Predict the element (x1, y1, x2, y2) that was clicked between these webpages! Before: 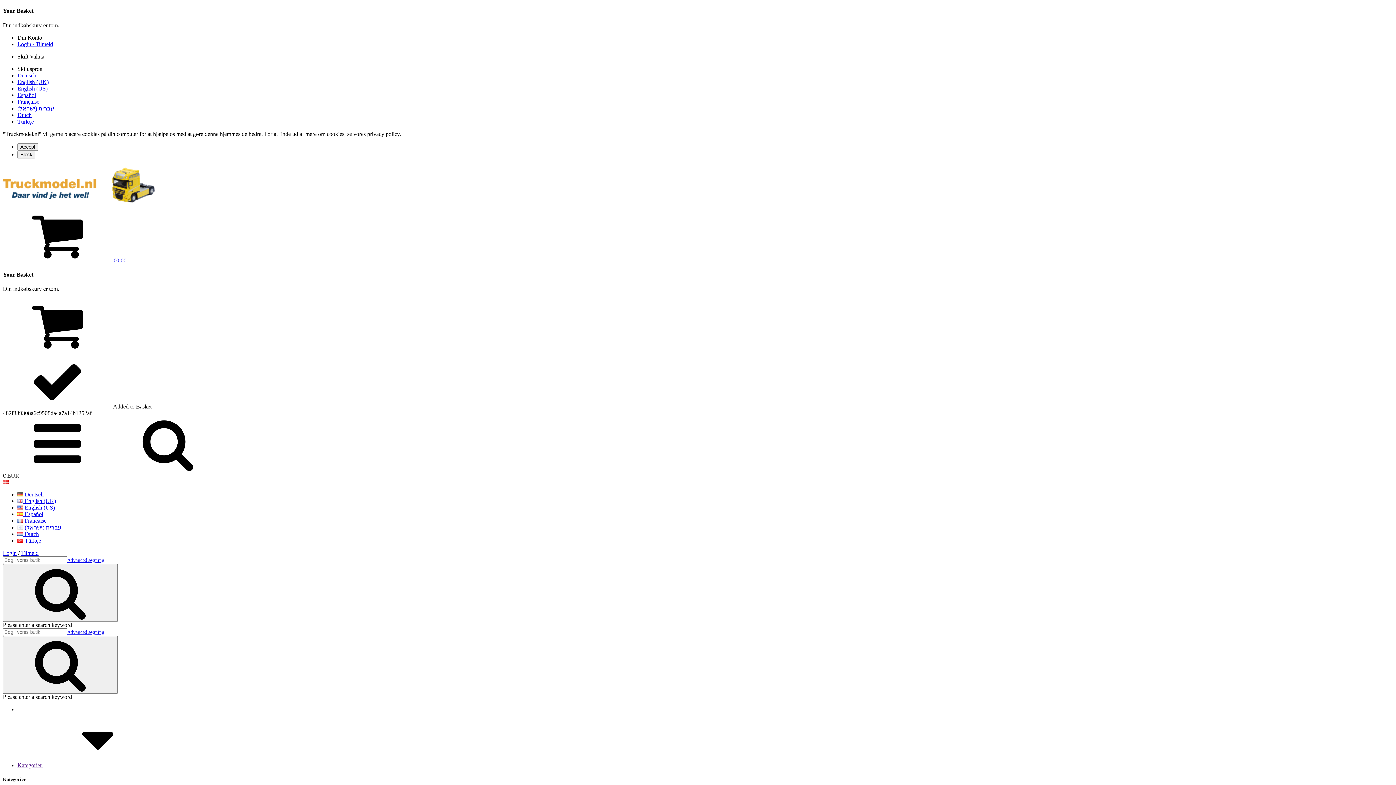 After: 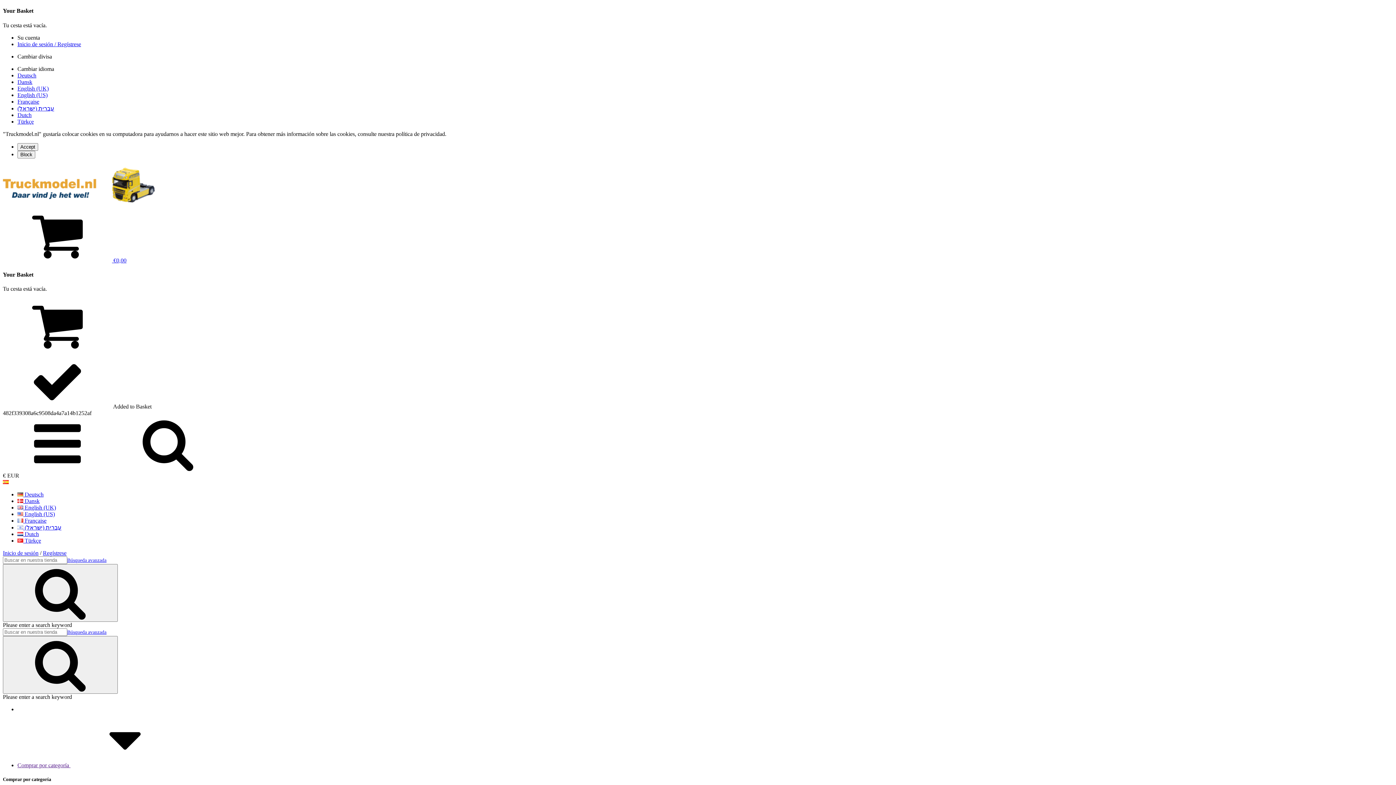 Action: bbox: (17, 91, 36, 98) label: Español